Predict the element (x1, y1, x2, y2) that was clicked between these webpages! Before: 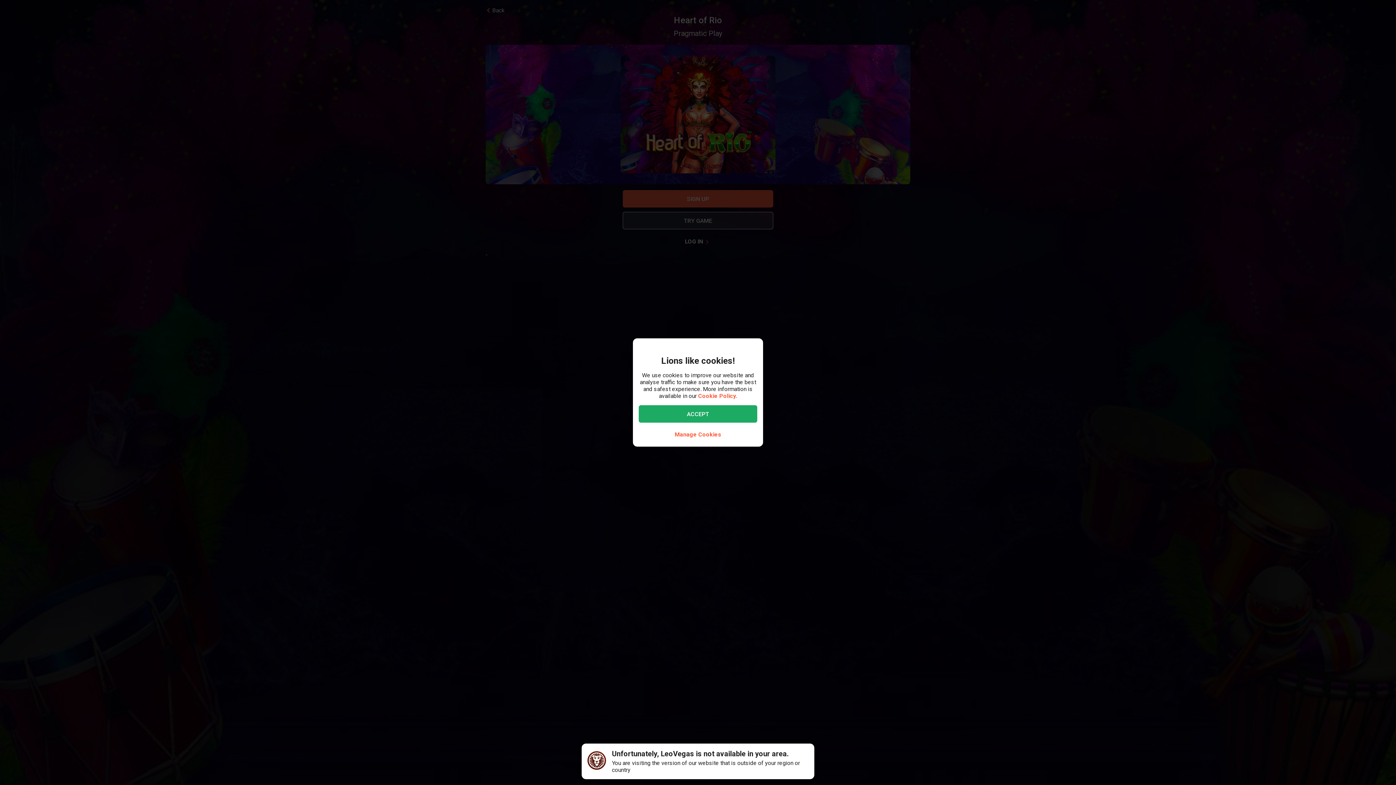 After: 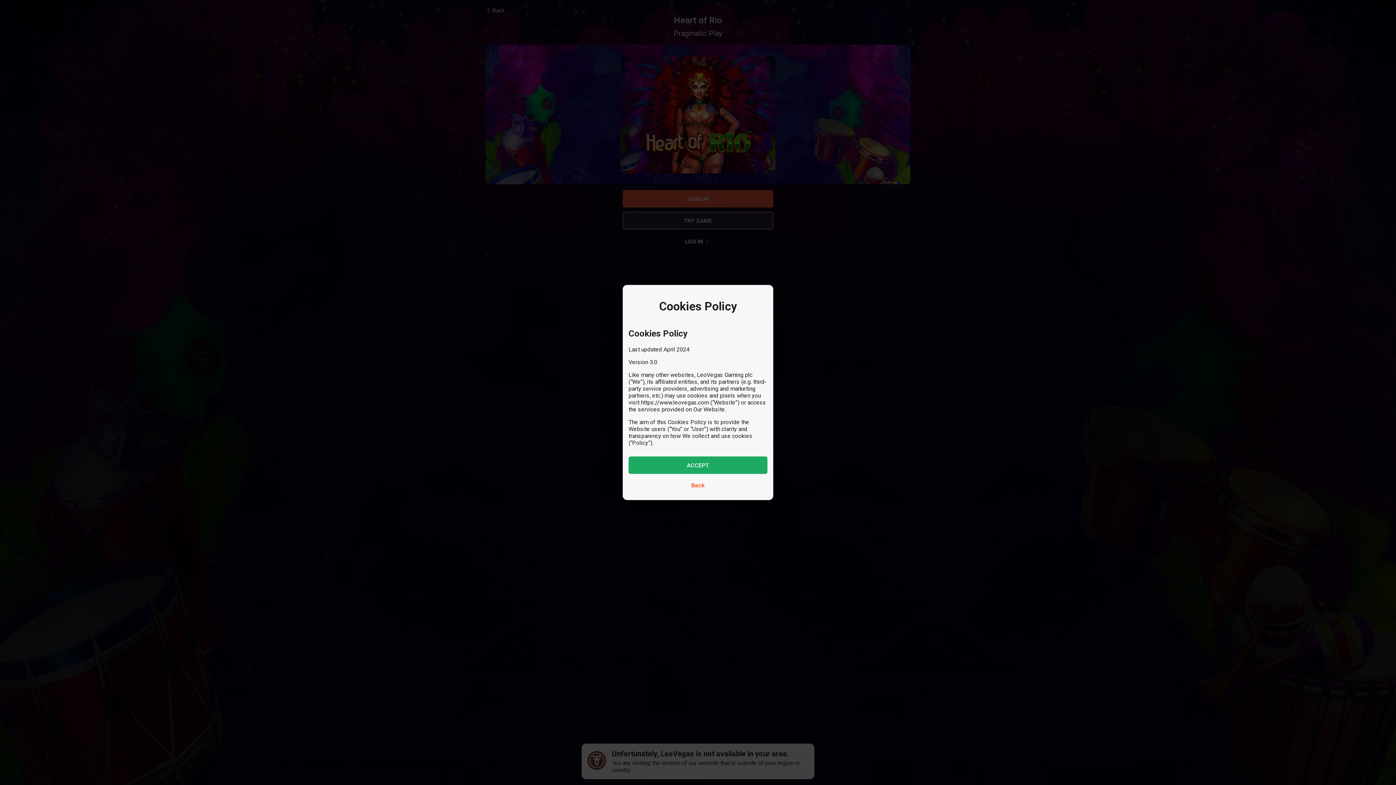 Action: bbox: (698, 392, 737, 399) label: Cookie Policy.